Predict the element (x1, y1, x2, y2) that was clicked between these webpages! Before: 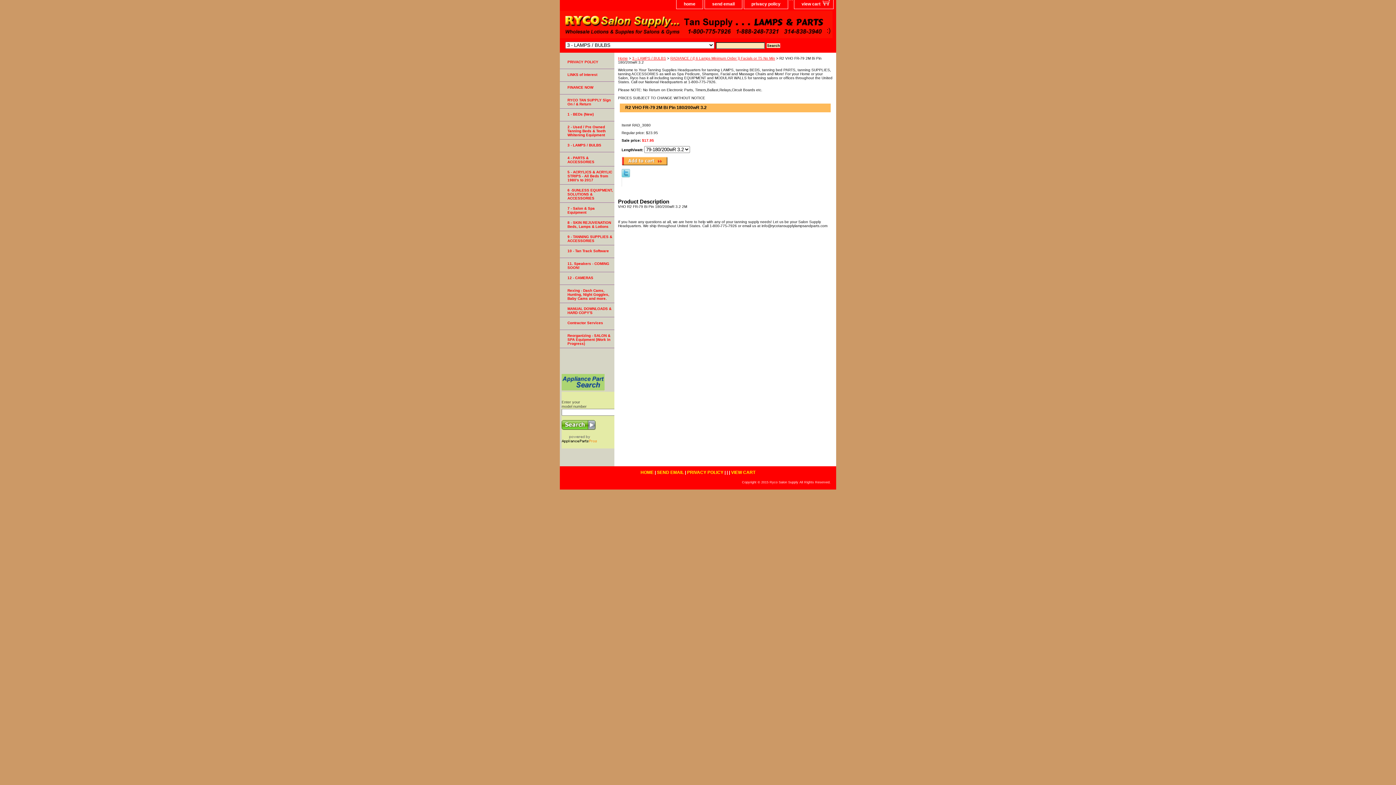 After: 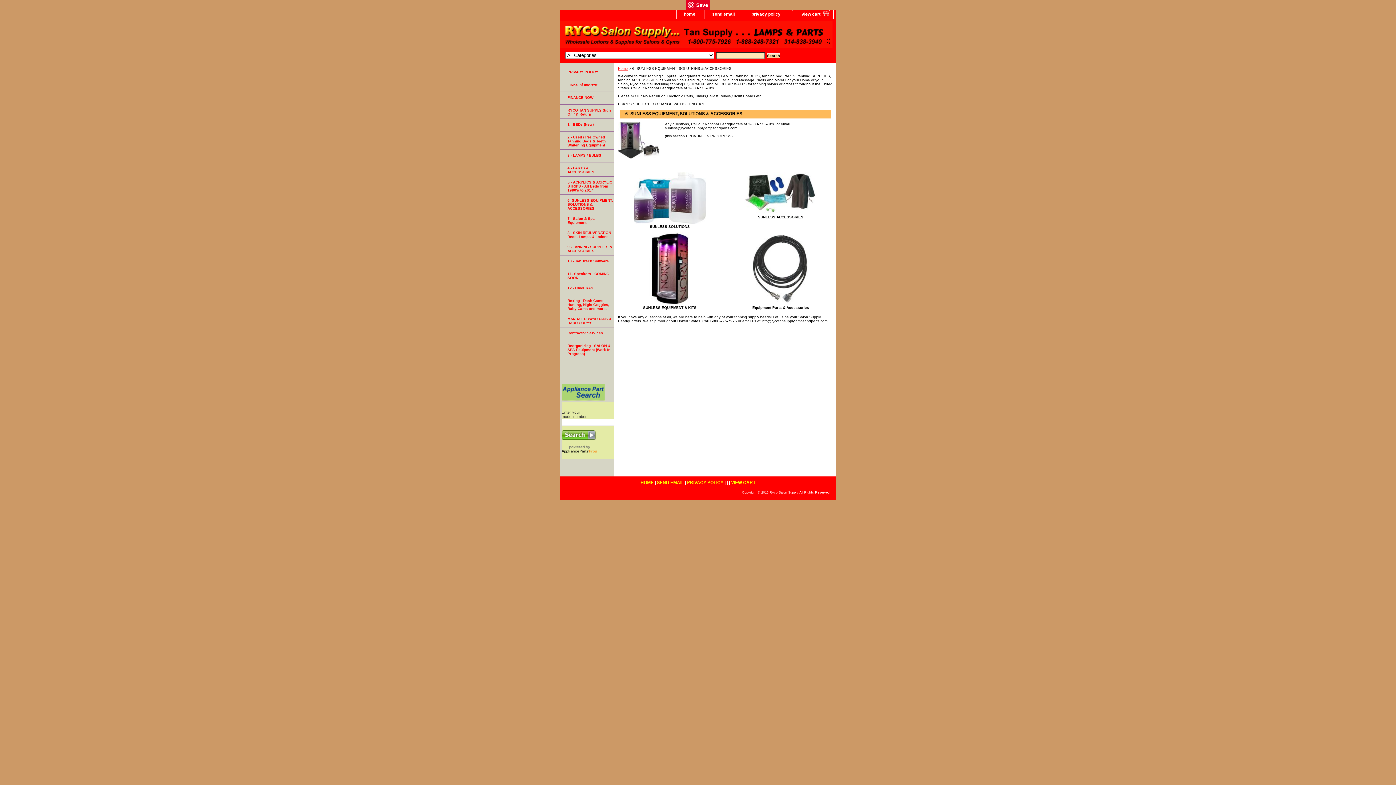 Action: bbox: (560, 184, 614, 202) label: 6 -SUNLESS EQUIPMENT, SOLUTIONS & ACCESSORIES